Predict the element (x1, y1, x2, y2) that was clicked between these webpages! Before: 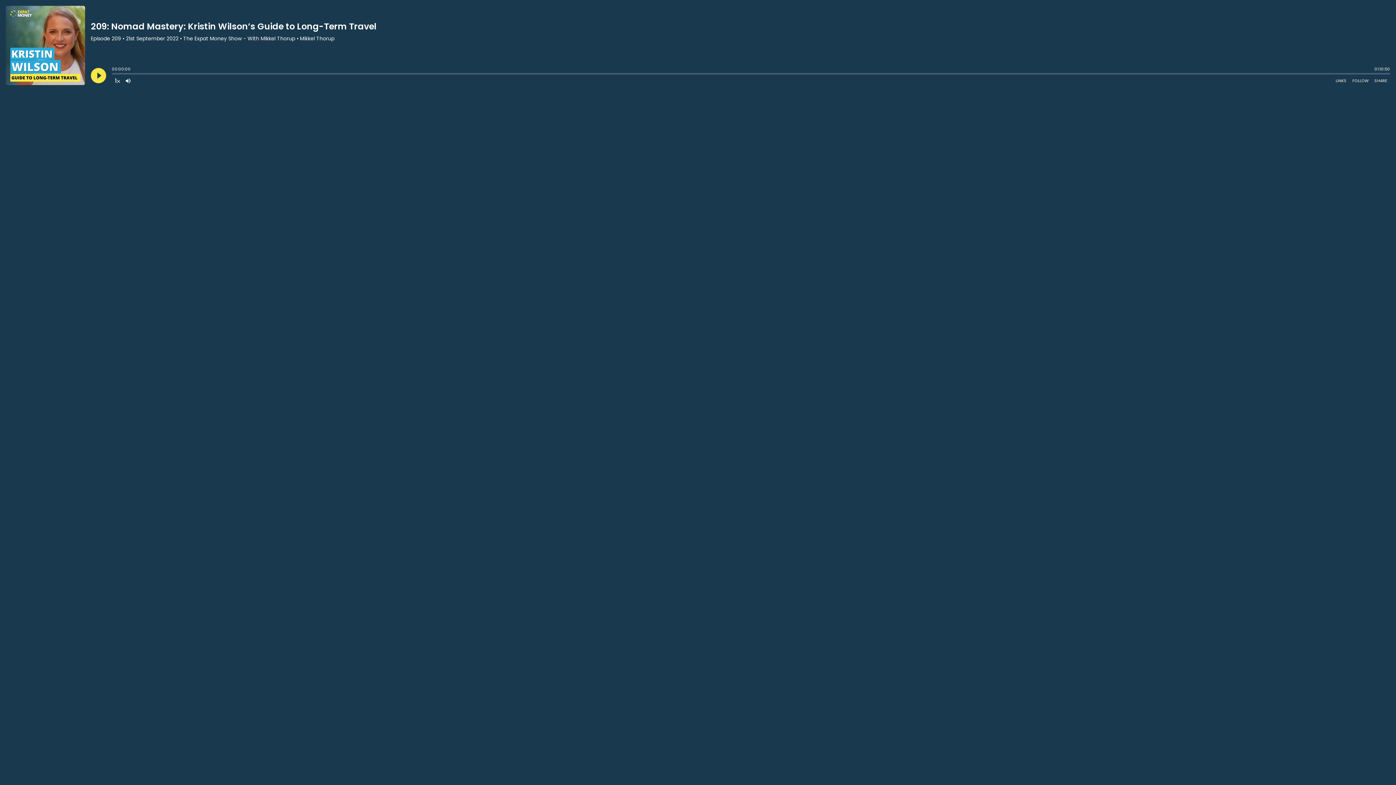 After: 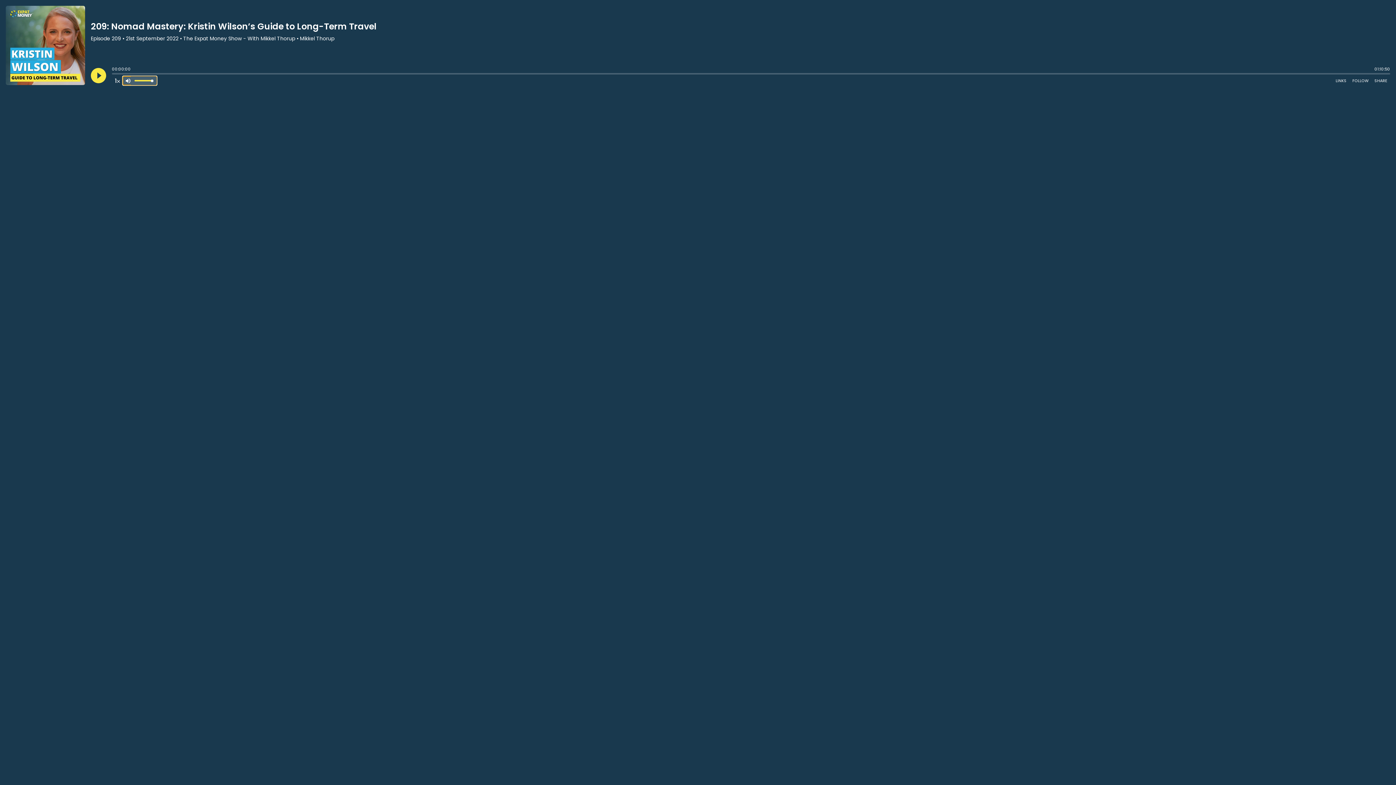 Action: bbox: (122, 76, 133, 85) label: Adjust volume